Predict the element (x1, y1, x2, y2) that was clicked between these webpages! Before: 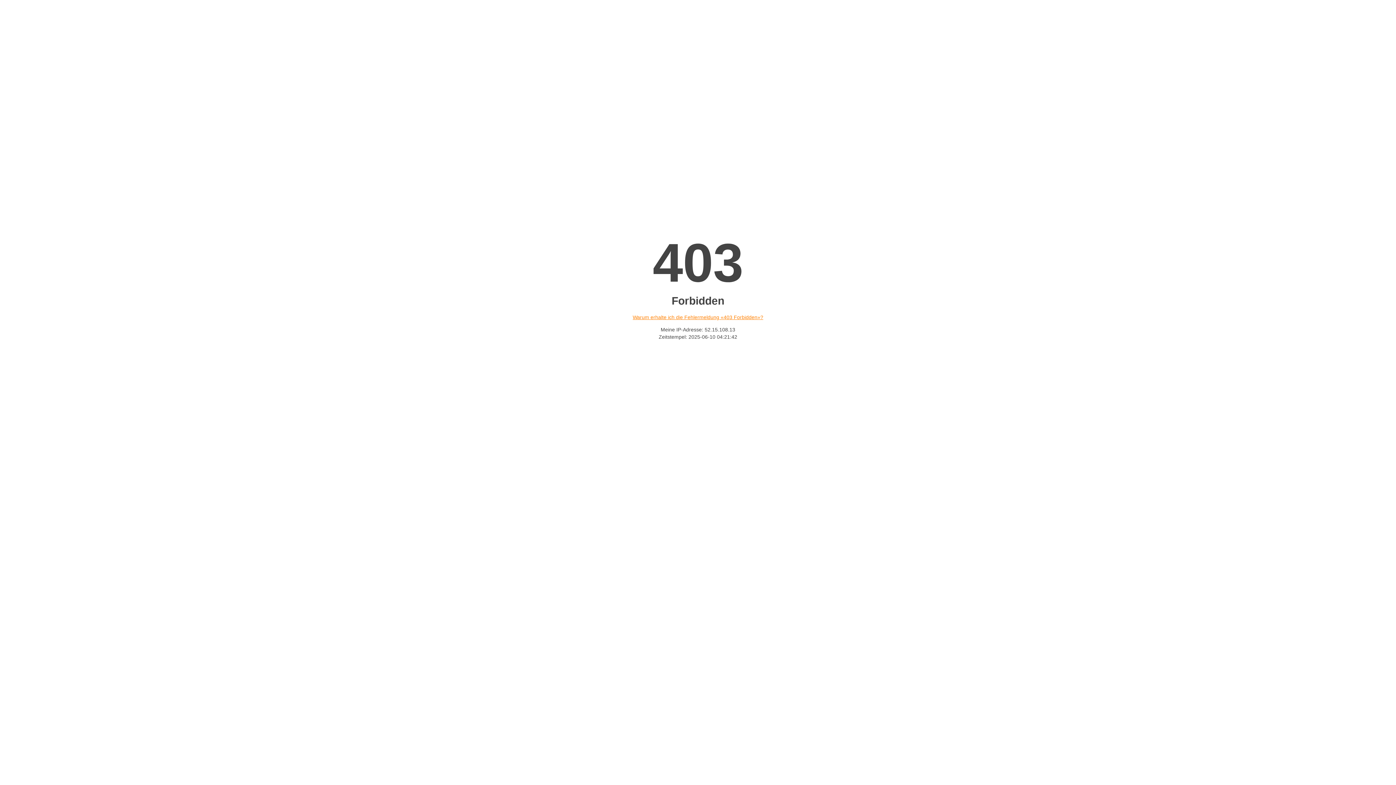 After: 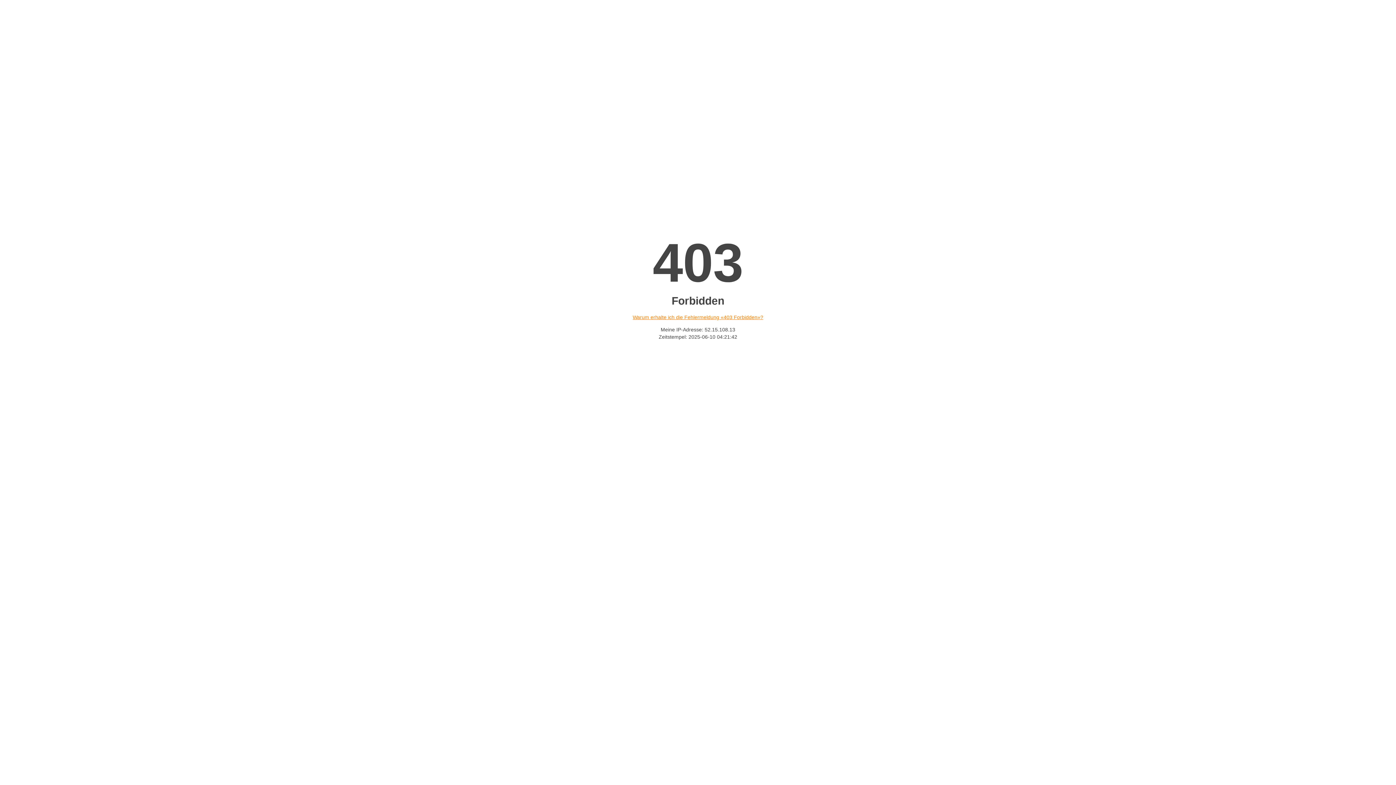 Action: bbox: (632, 314, 763, 320) label: Warum erhalte ich die Fehlermeldung «403 Forbidden»?